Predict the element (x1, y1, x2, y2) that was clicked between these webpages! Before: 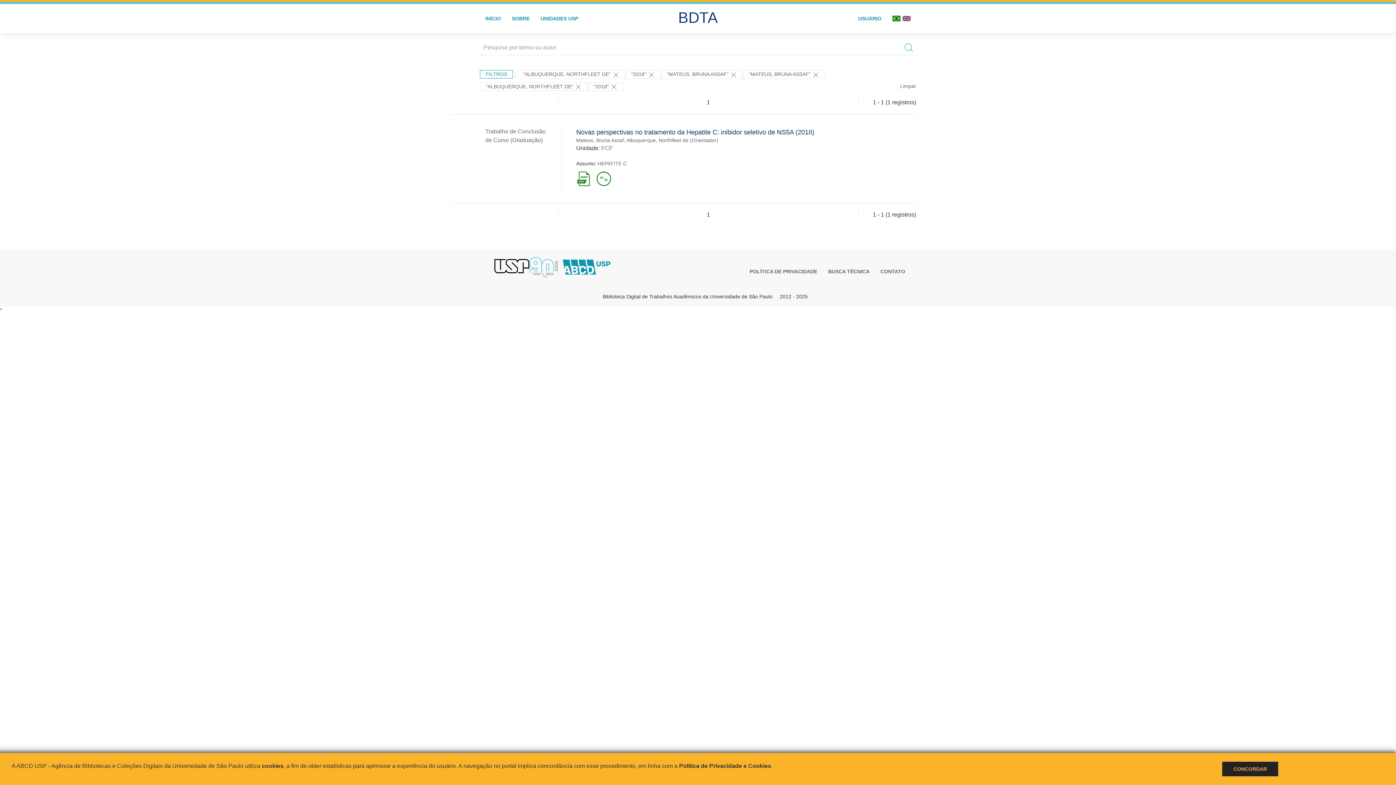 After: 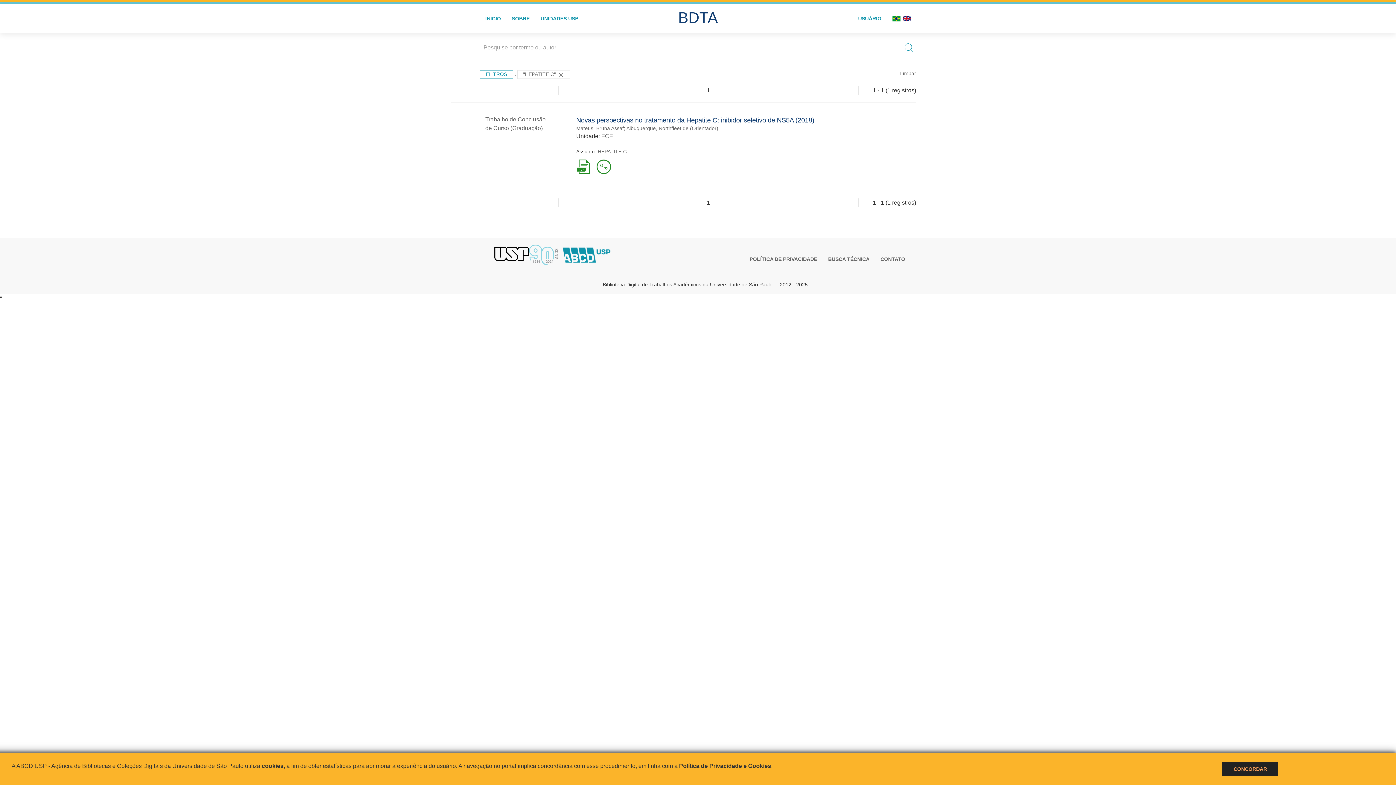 Action: bbox: (597, 160, 626, 166) label: HEPATITE C